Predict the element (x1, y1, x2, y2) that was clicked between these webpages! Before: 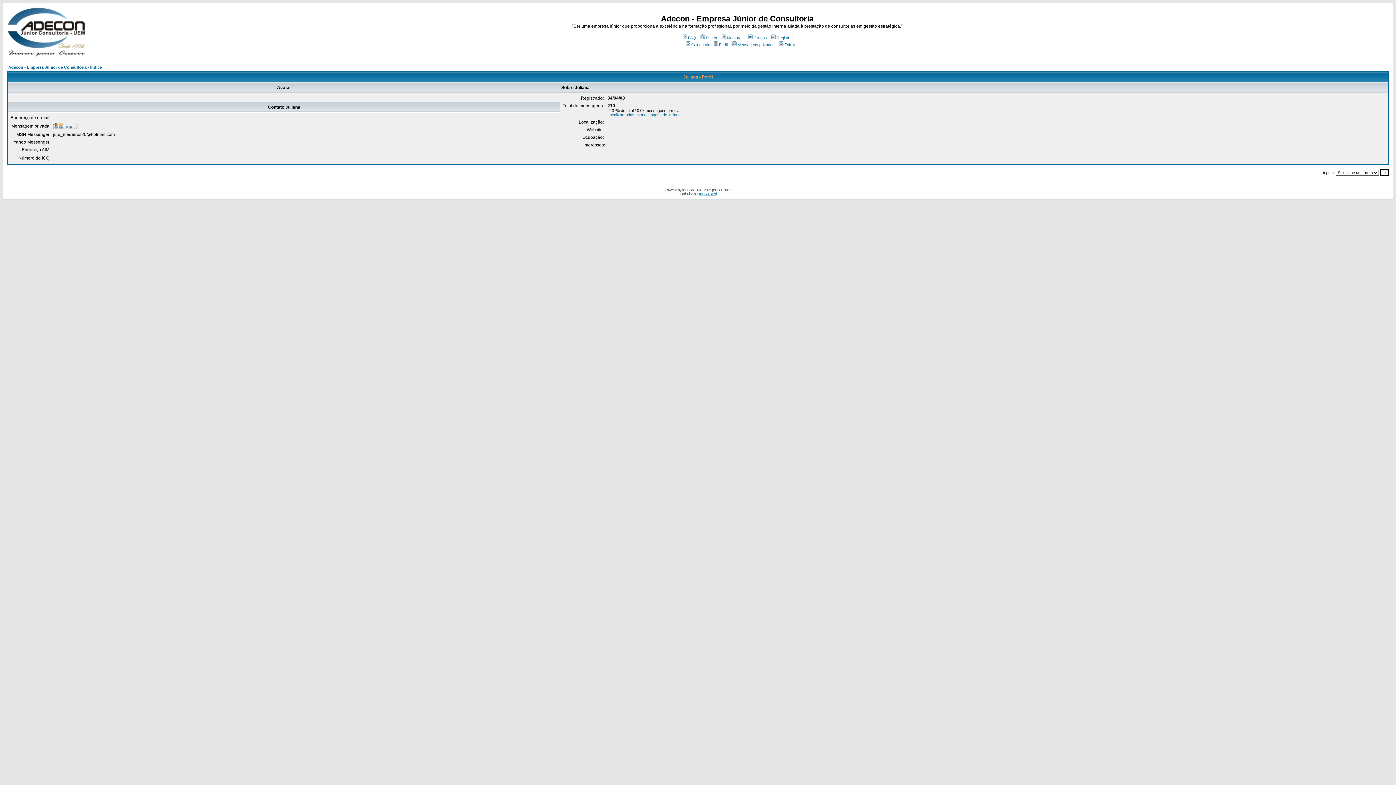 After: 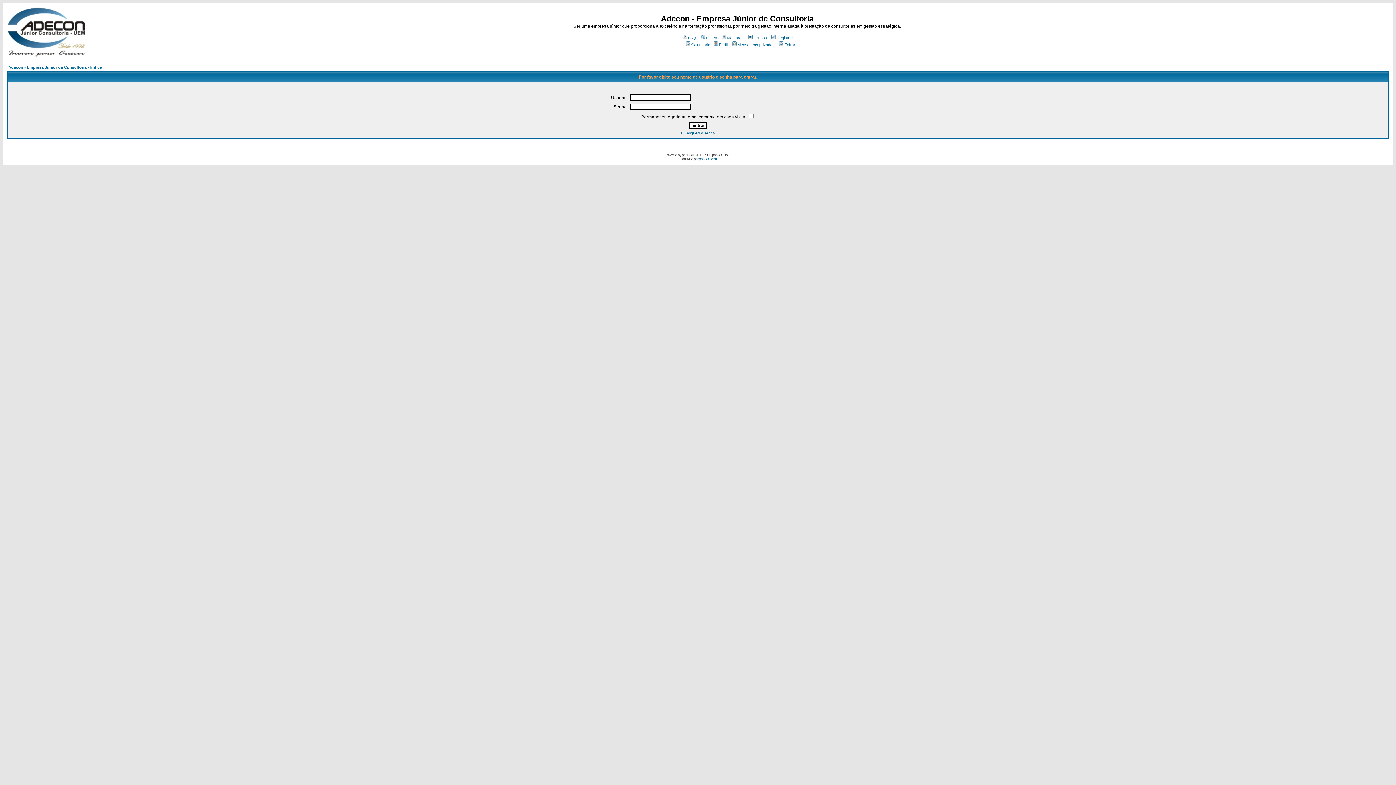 Action: bbox: (684, 42, 710, 46) label: Calendário